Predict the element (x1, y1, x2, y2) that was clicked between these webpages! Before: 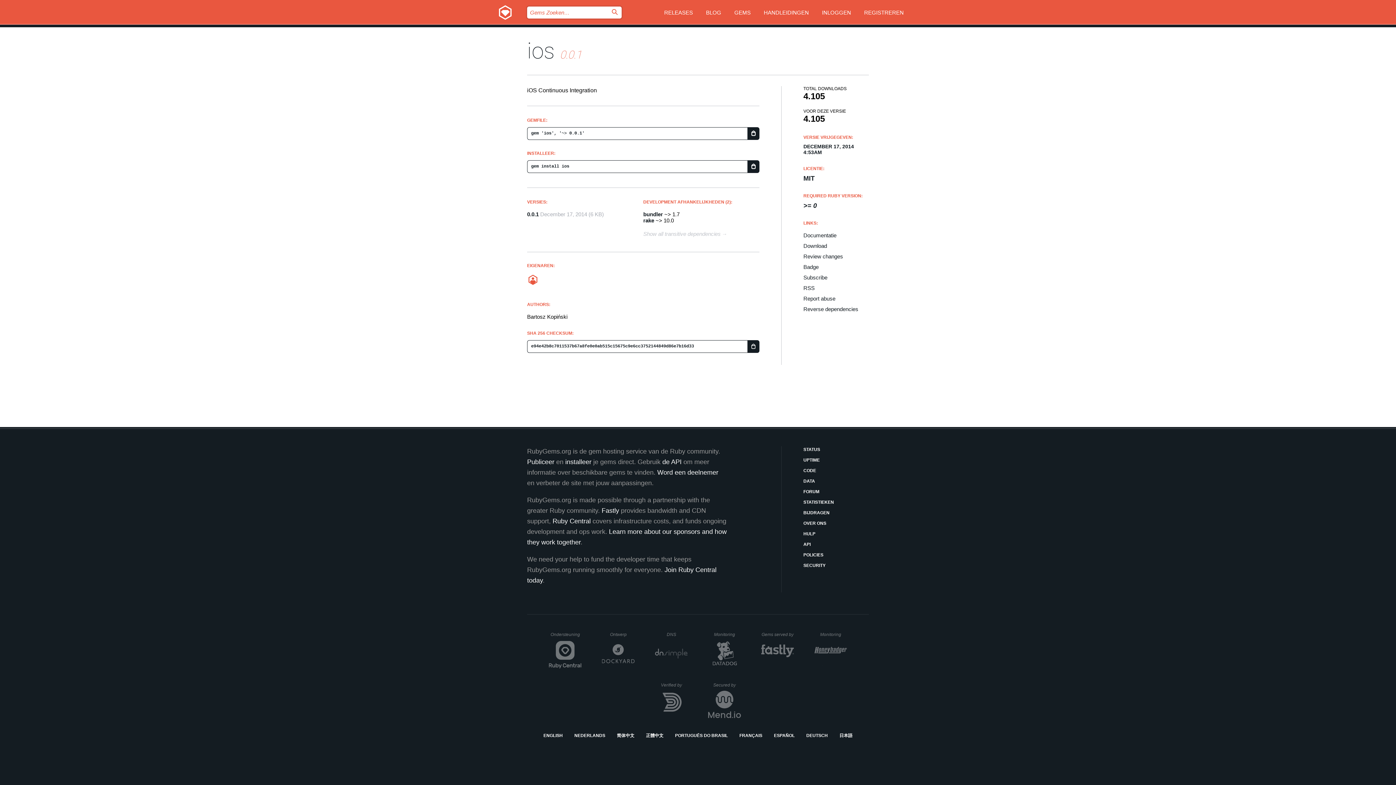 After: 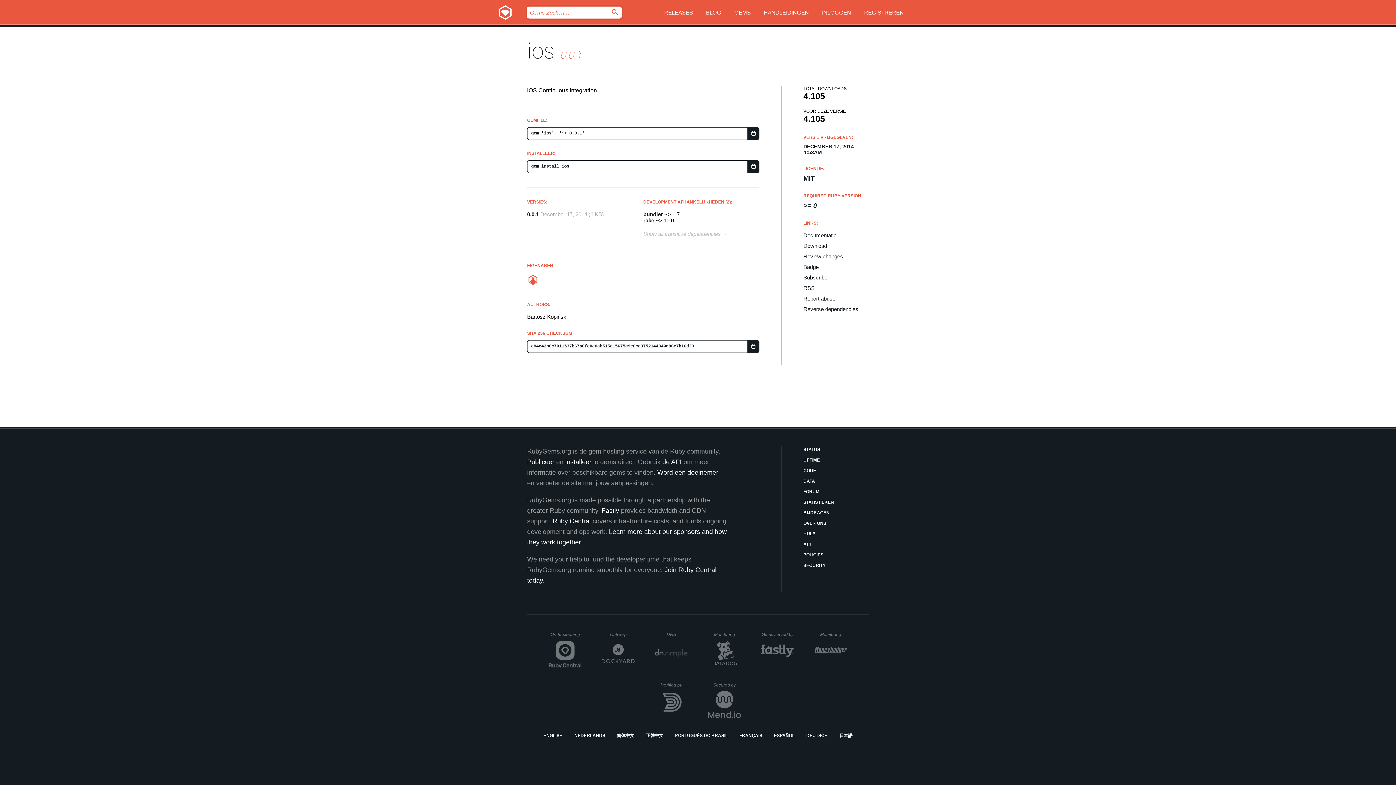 Action: label: ios bbox: (527, 38, 554, 64)